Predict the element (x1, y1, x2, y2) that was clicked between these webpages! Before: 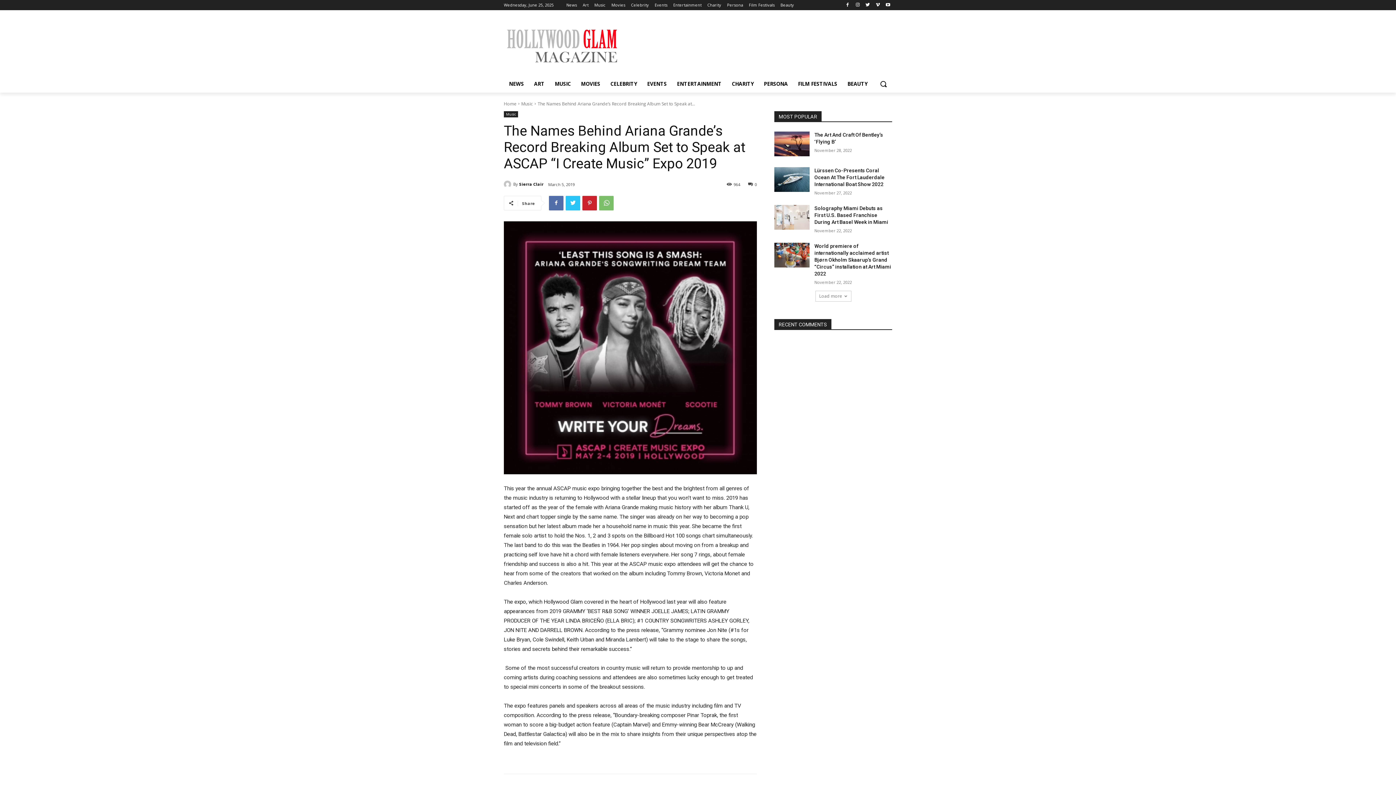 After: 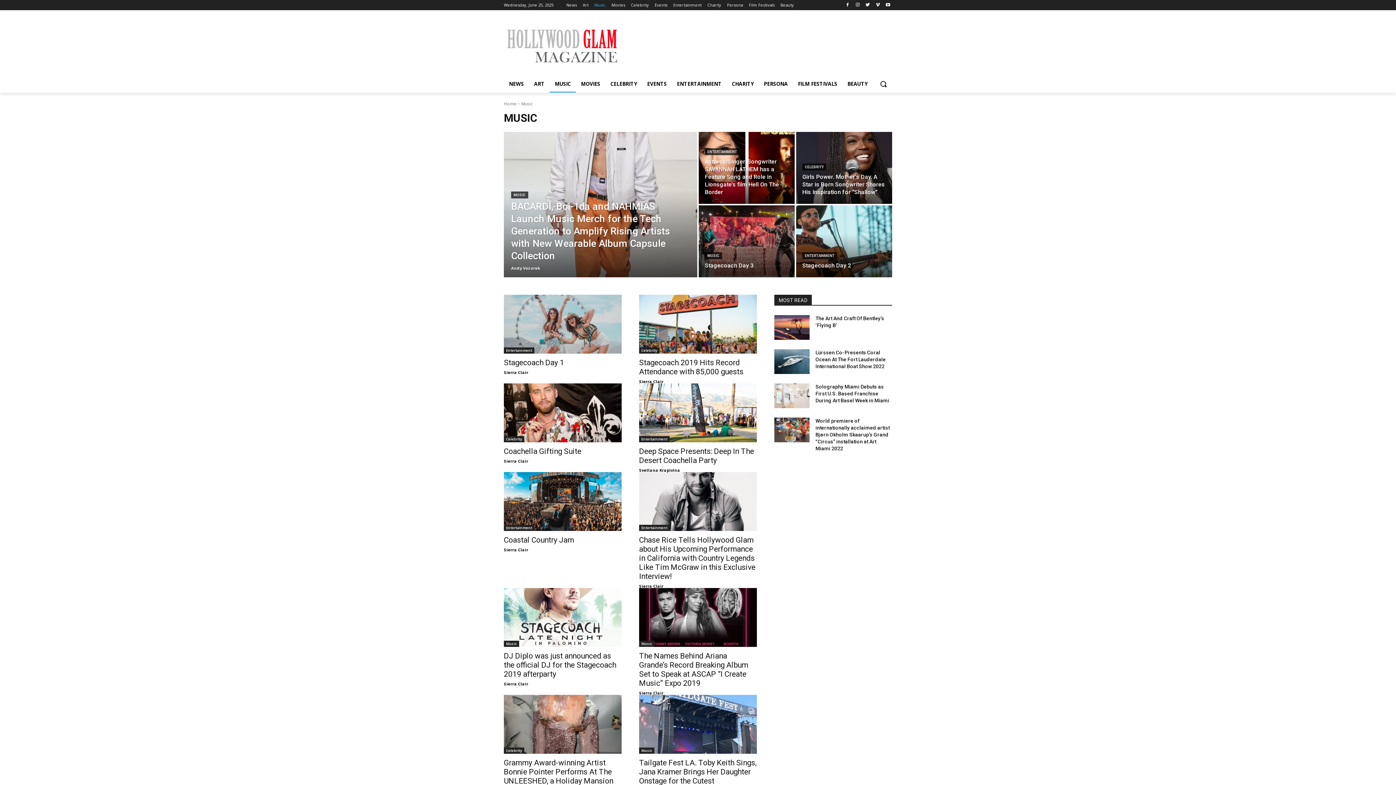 Action: label: Music bbox: (521, 100, 533, 106)